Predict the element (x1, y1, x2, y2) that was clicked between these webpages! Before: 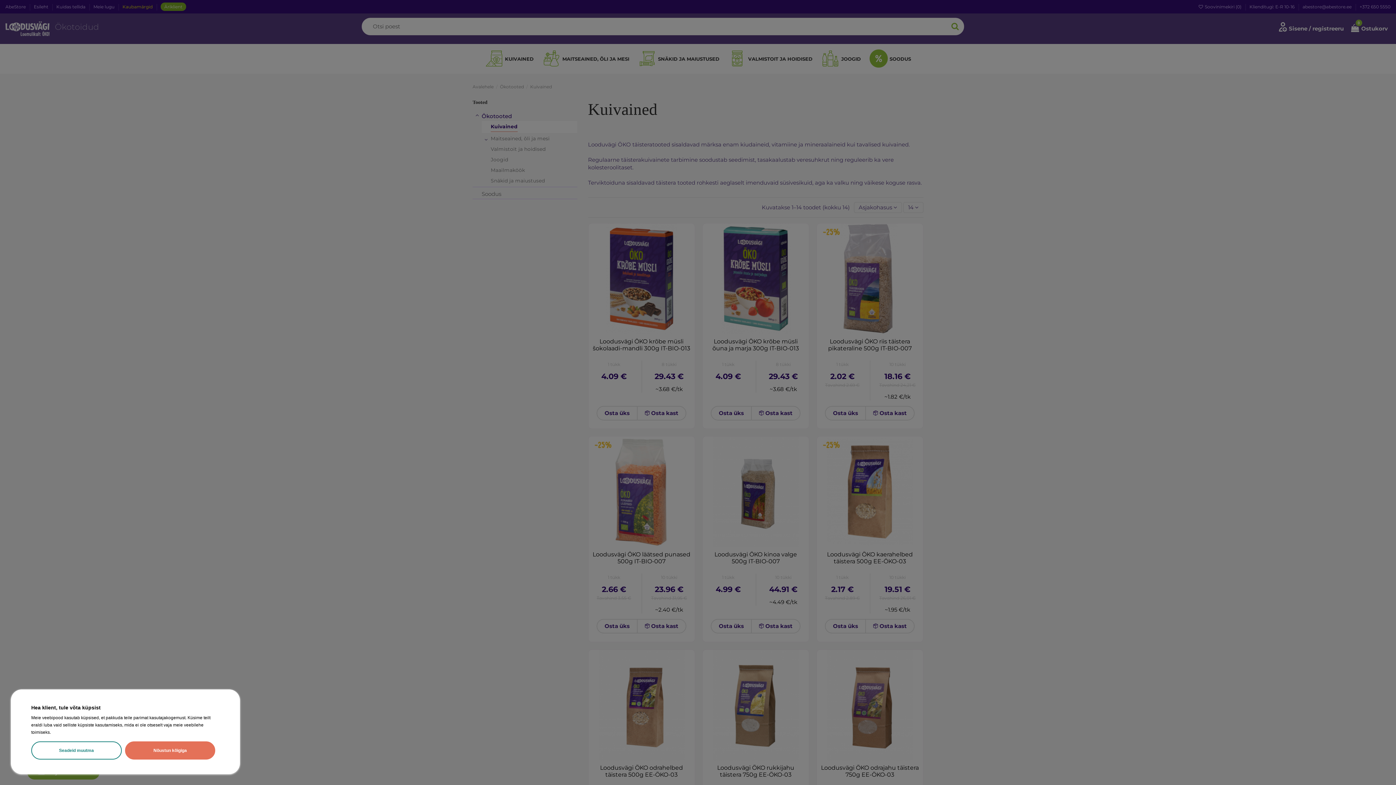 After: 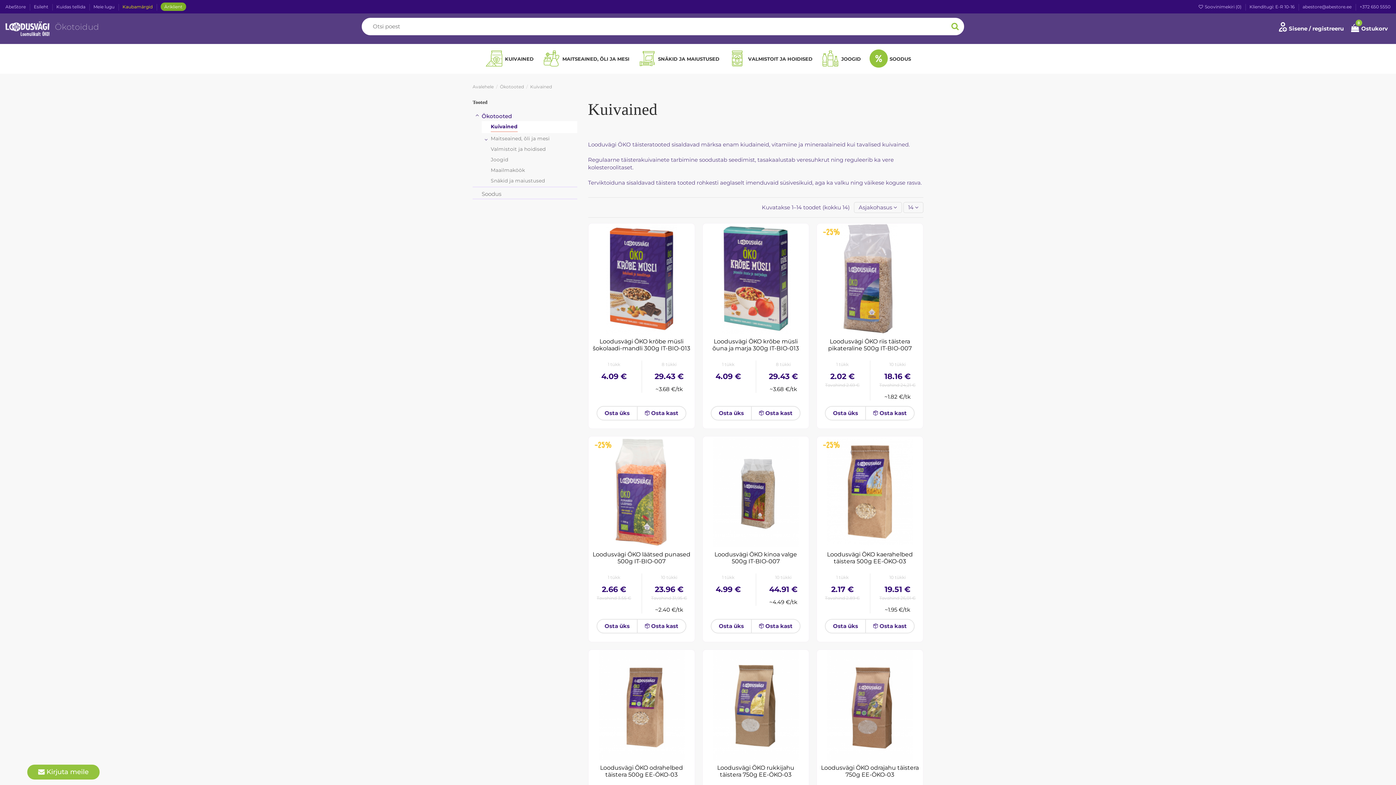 Action: bbox: (125, 741, 215, 760) label: Nõustun kõigiga